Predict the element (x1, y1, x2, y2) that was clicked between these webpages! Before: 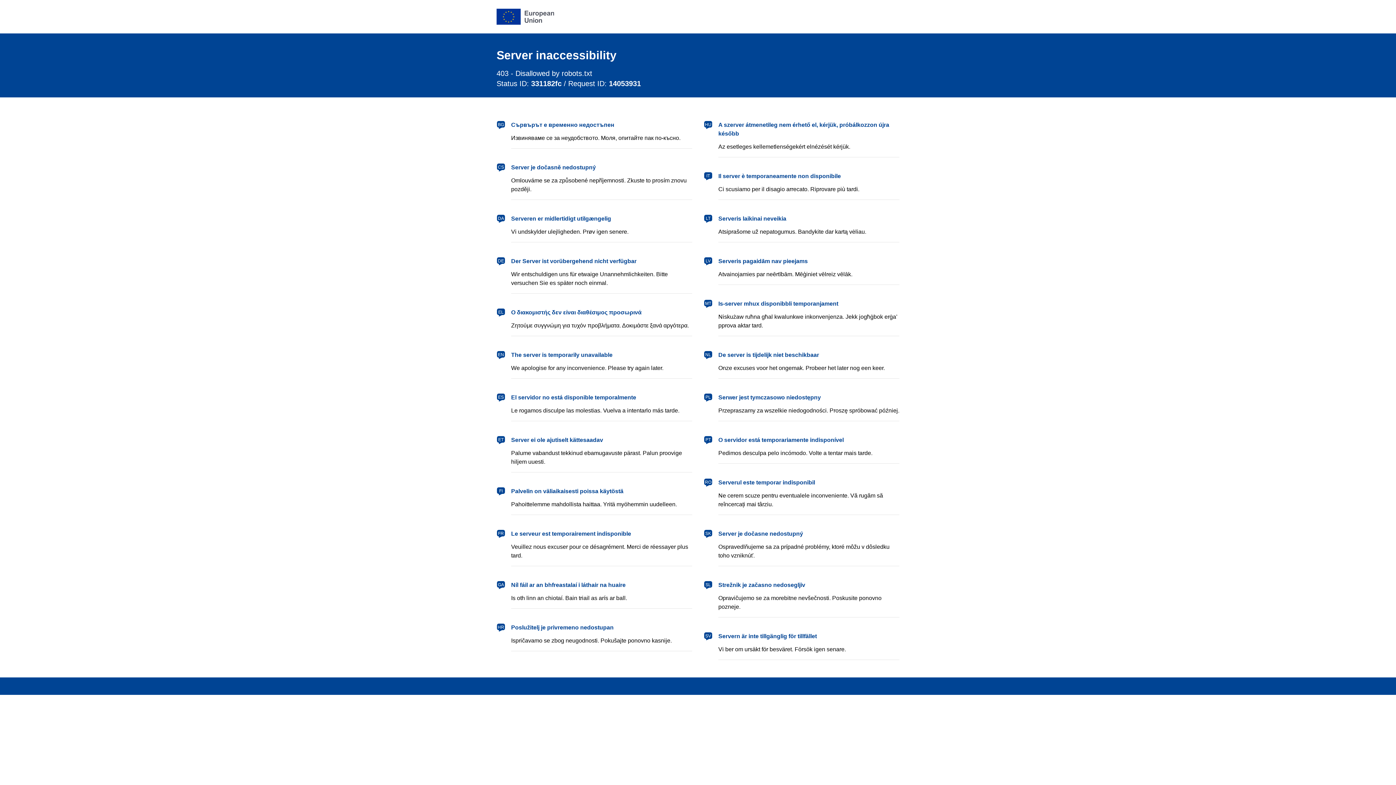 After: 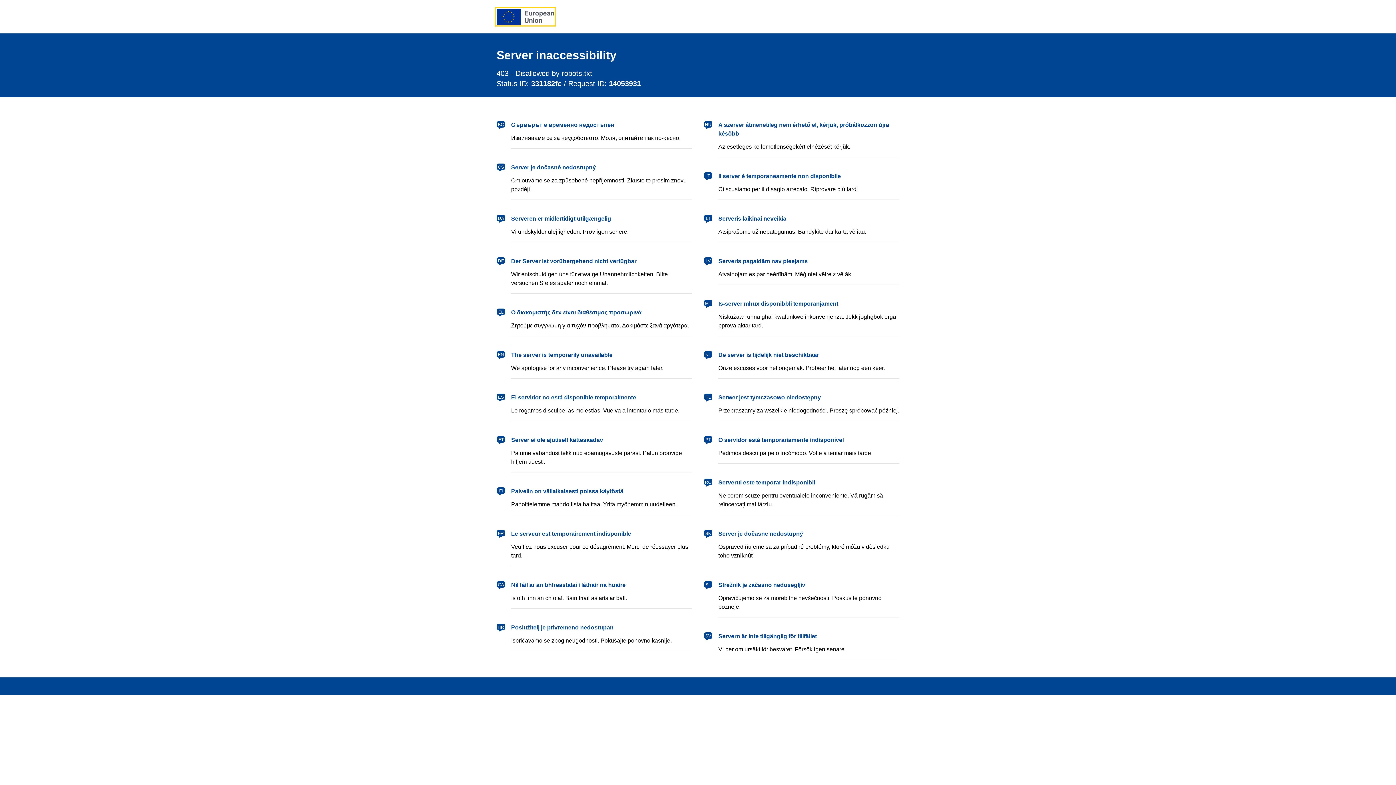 Action: bbox: (496, 8, 554, 24) label: European Union